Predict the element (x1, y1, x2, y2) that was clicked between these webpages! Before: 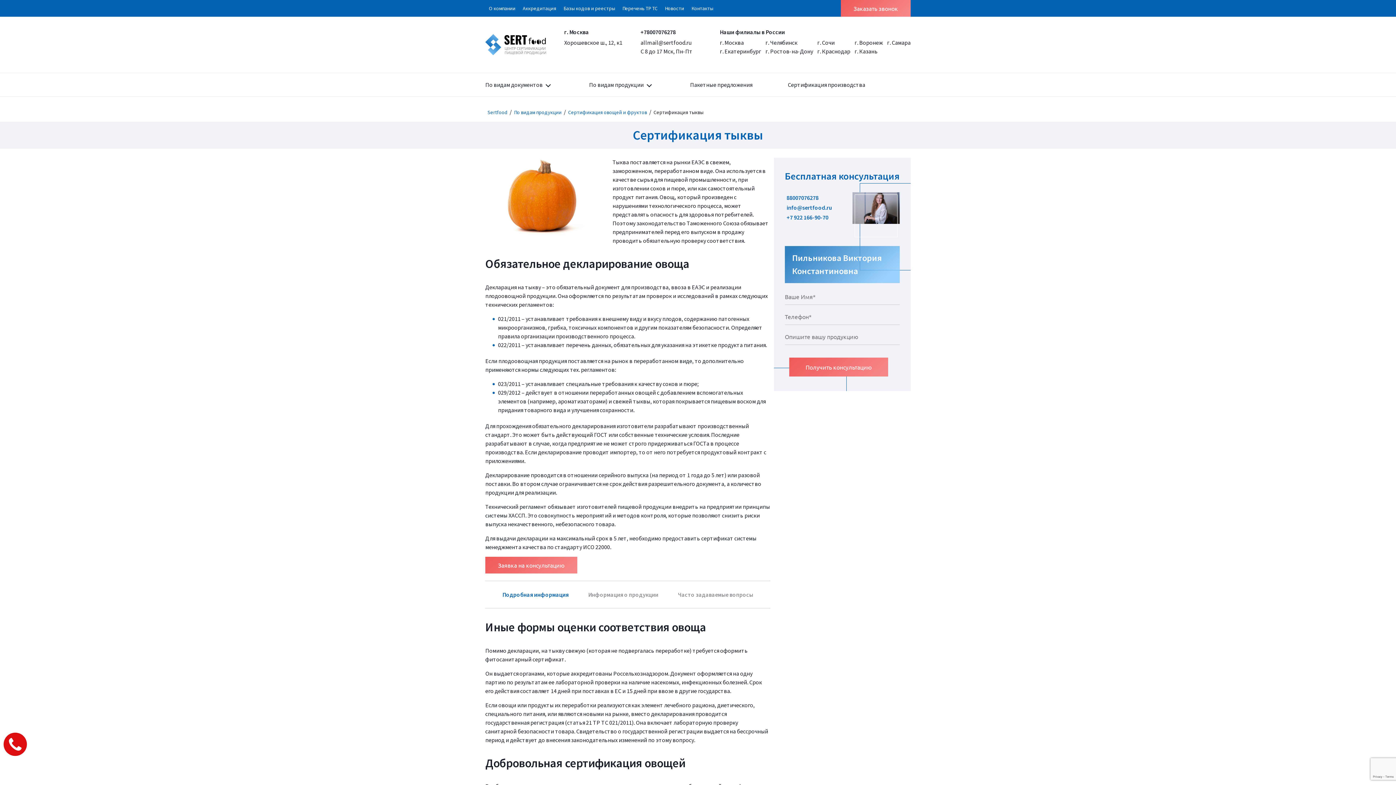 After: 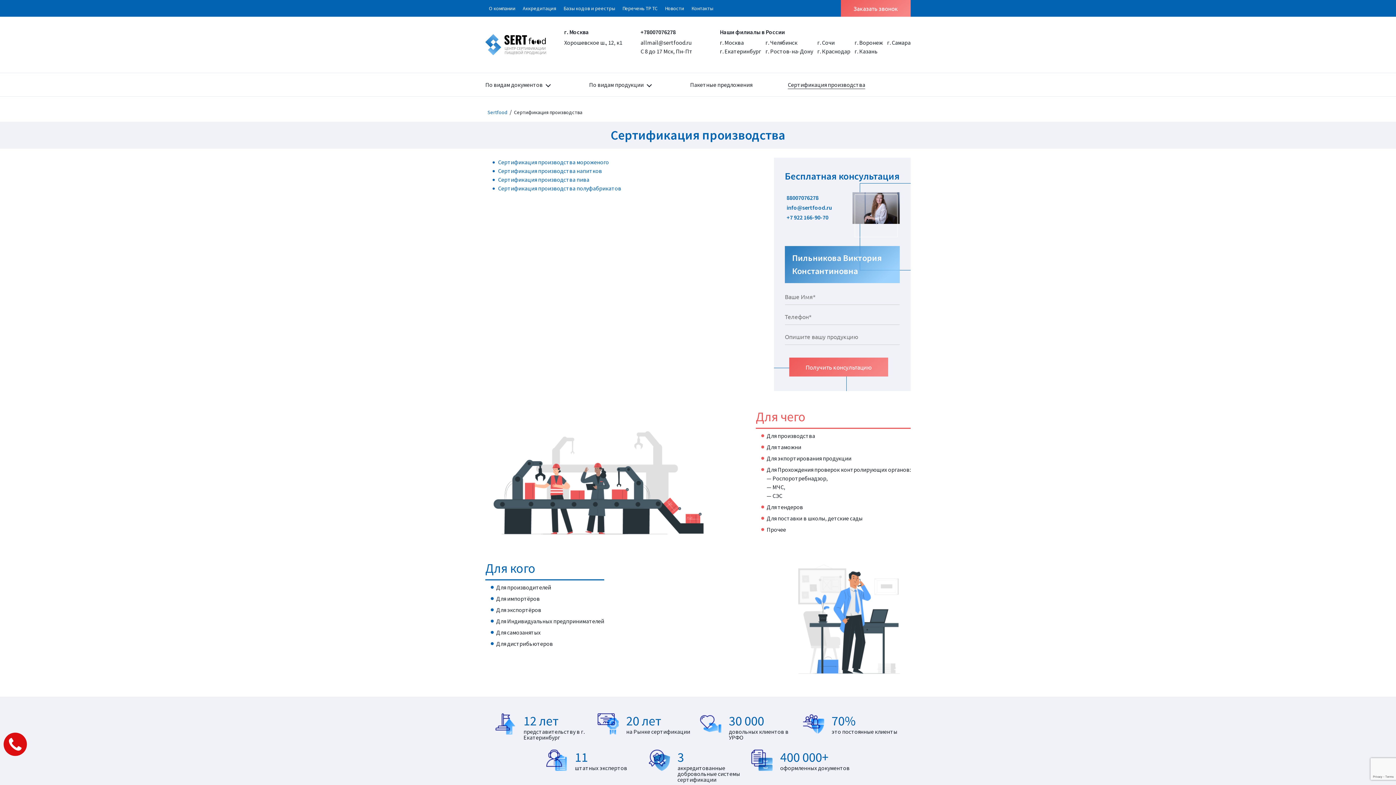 Action: label: Сертификация производства bbox: (787, 80, 865, 89)